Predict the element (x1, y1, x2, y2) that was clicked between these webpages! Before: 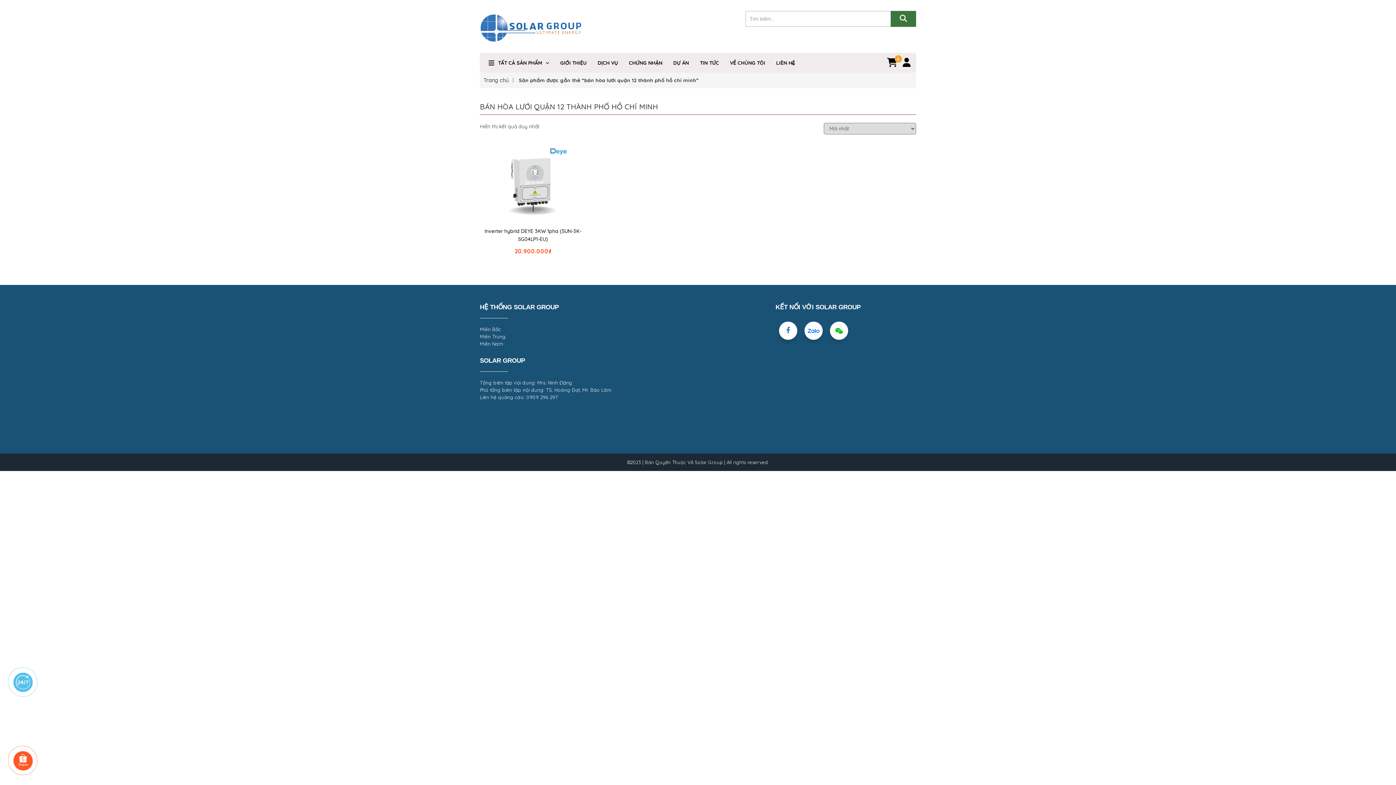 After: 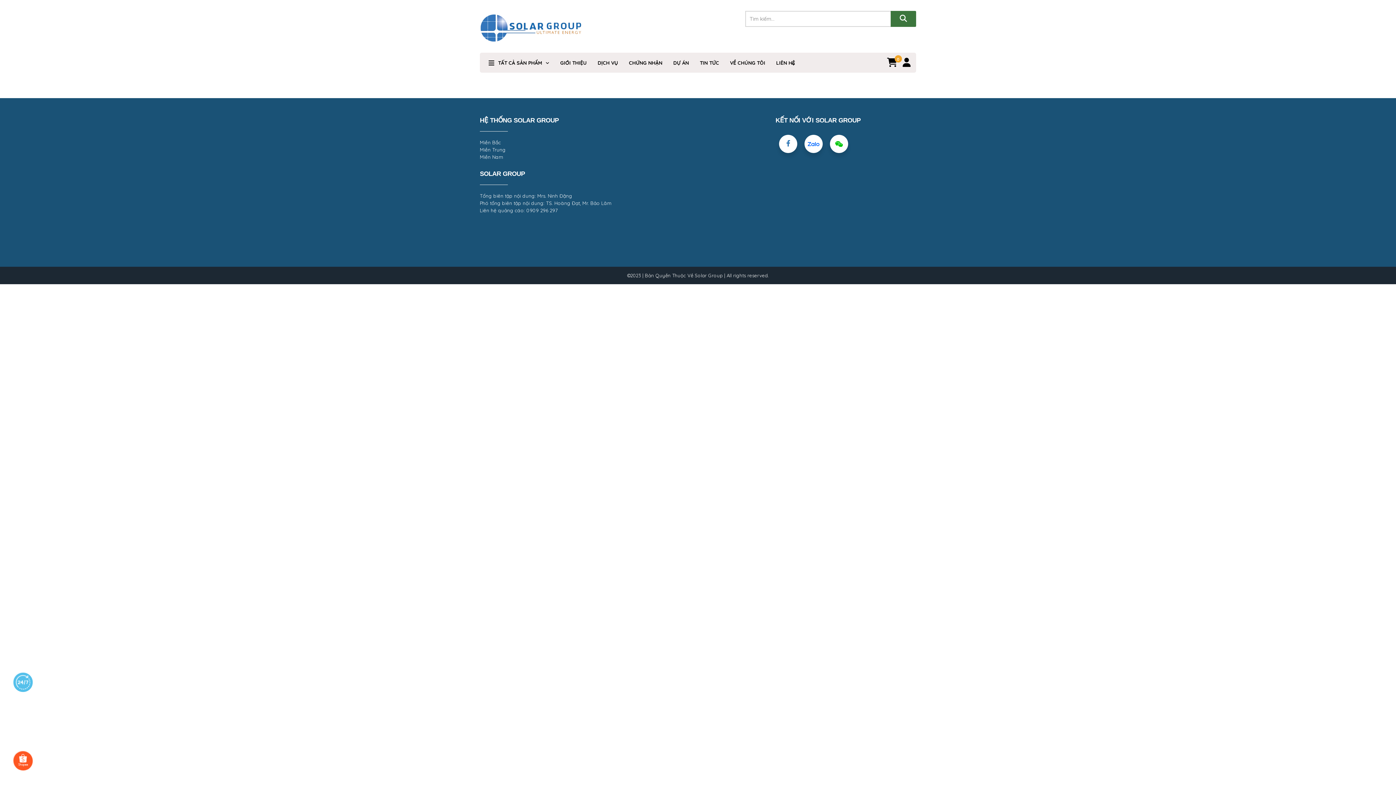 Action: bbox: (592, 52, 623, 72) label: DỊCH VỤ